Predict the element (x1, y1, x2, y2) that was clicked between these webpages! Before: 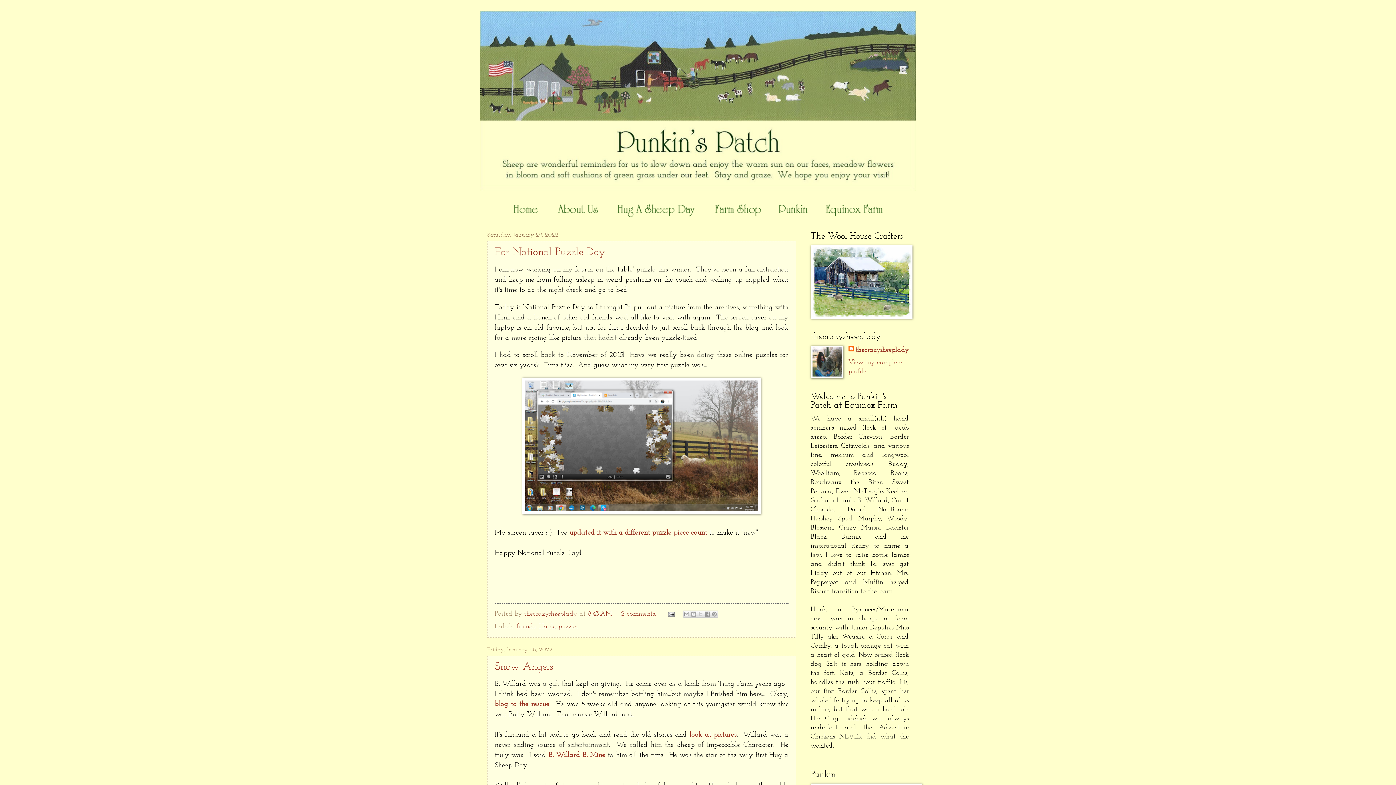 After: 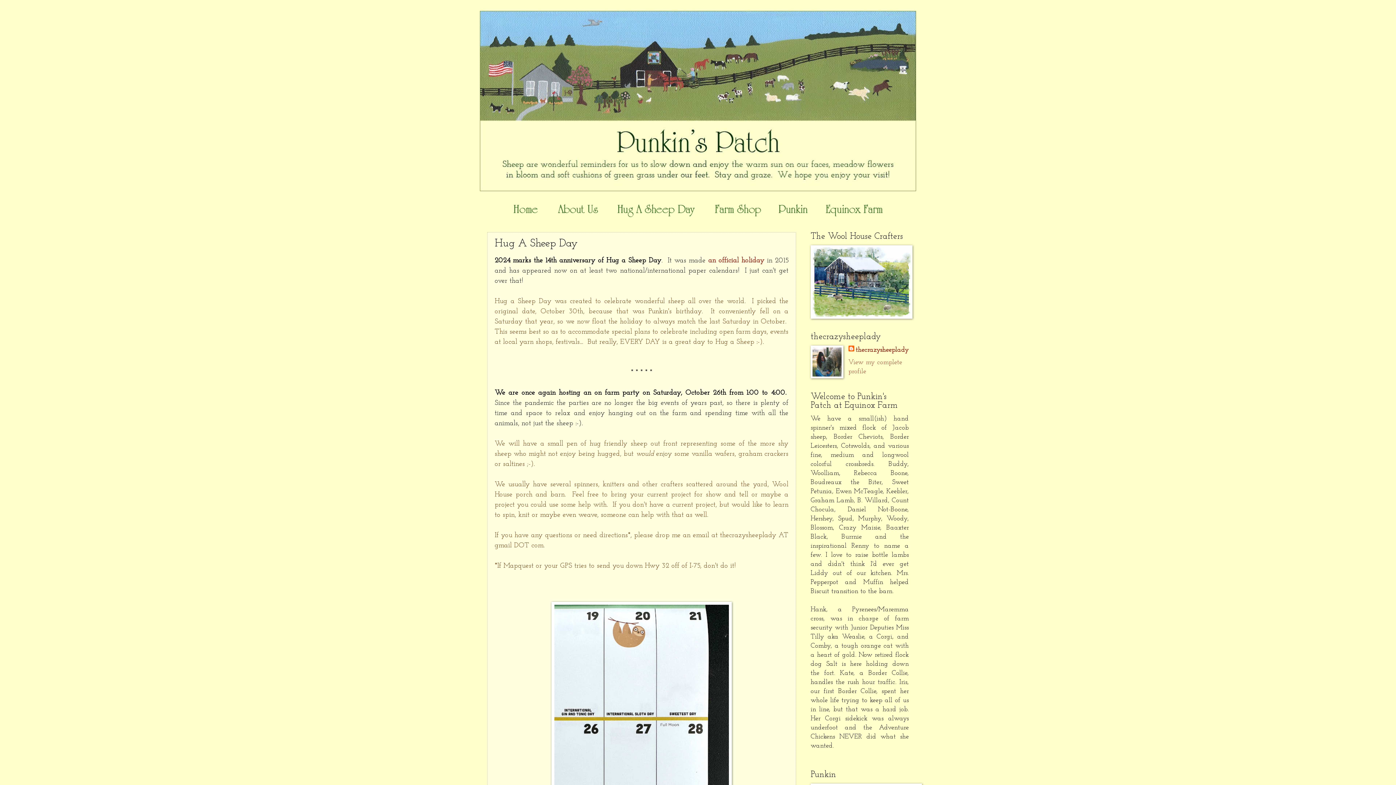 Action: bbox: (608, 213, 705, 220)